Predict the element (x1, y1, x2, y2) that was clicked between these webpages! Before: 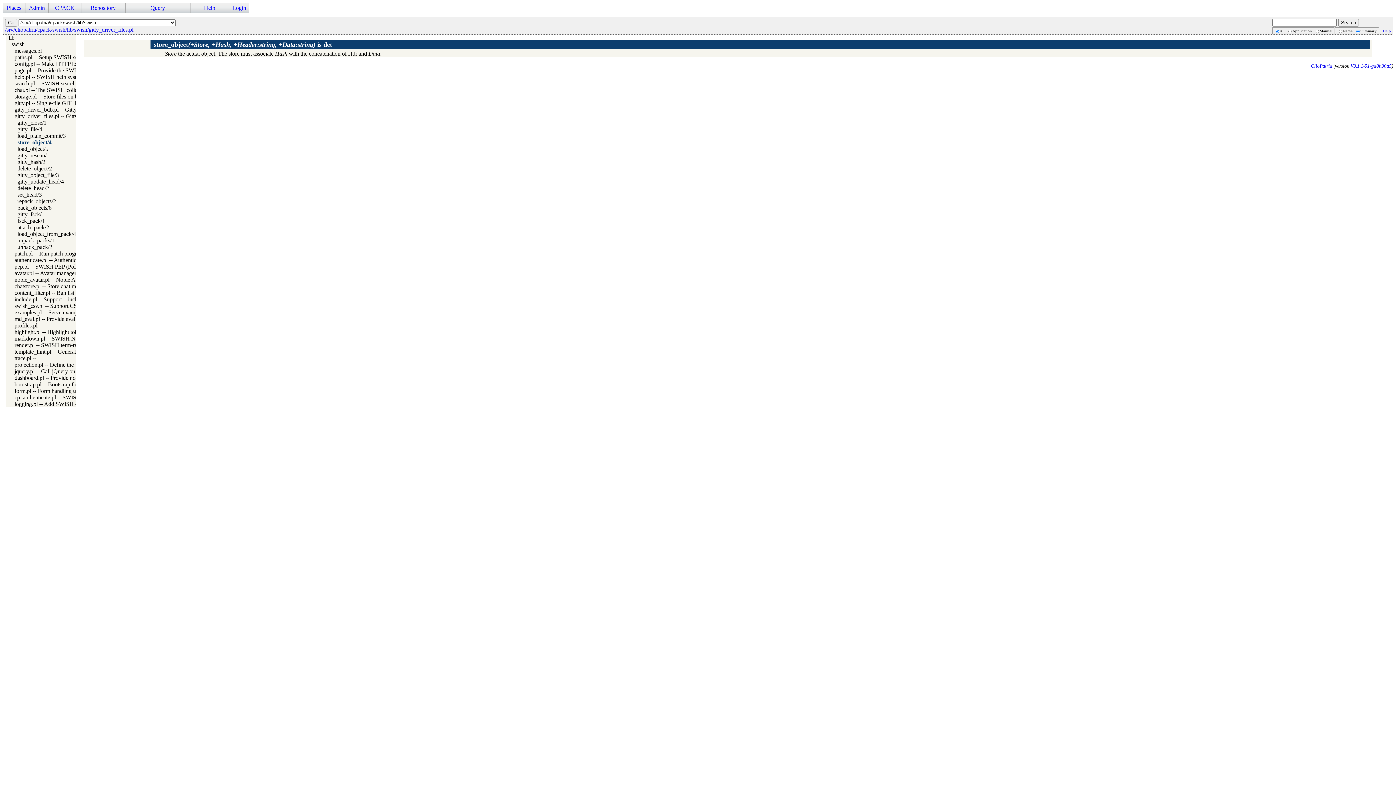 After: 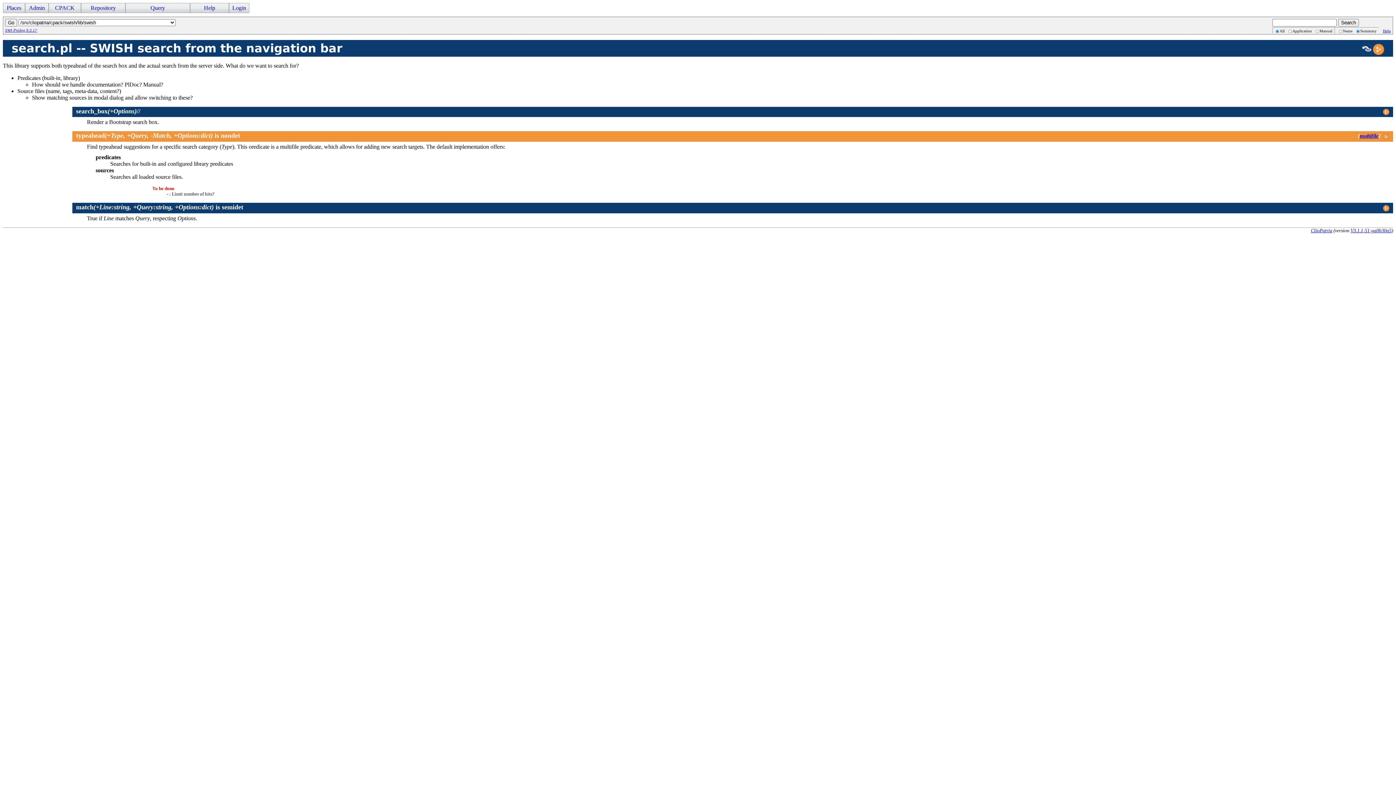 Action: label: search.pl -- SWISH search from the navigation bar bbox: (14, 80, 130, 86)